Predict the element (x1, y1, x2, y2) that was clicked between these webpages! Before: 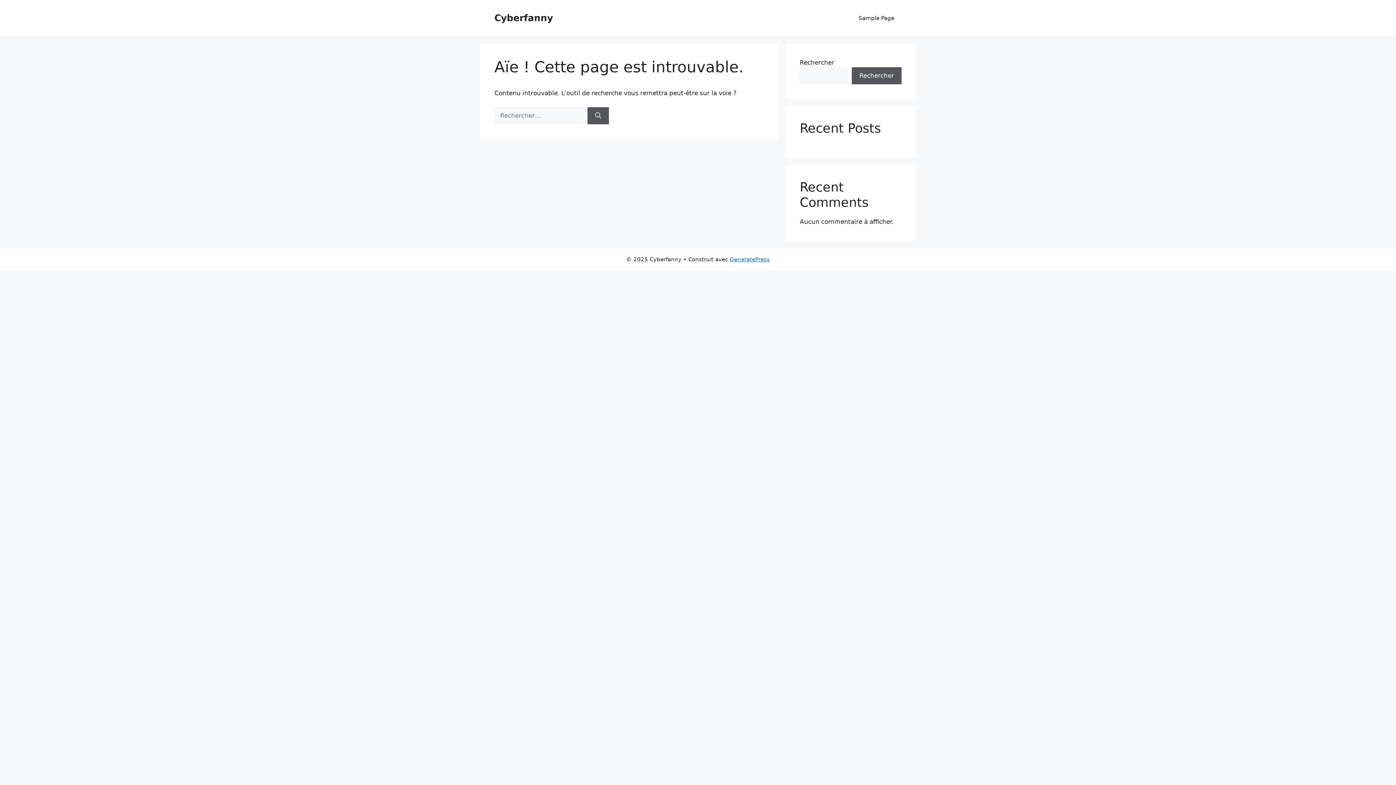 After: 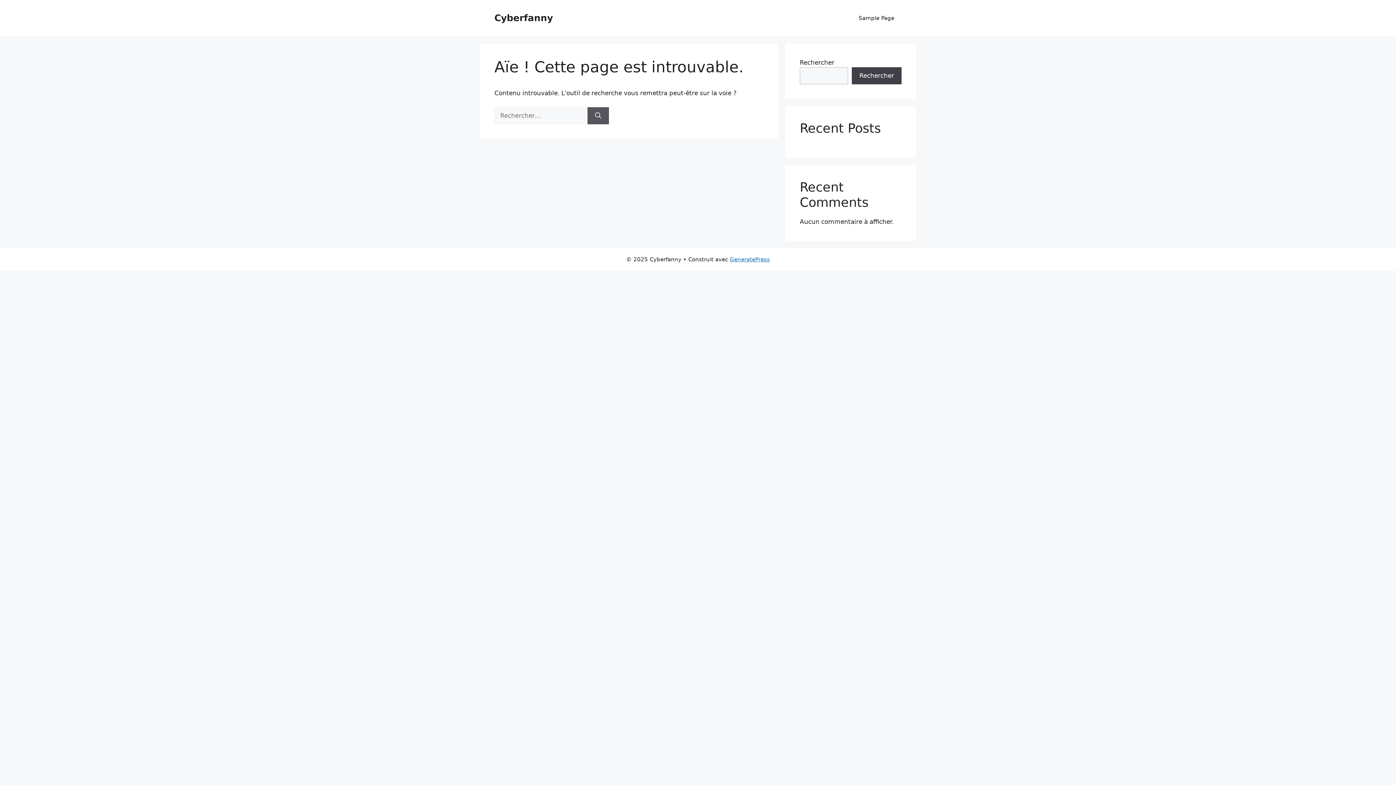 Action: bbox: (852, 67, 901, 84) label: Rechercher